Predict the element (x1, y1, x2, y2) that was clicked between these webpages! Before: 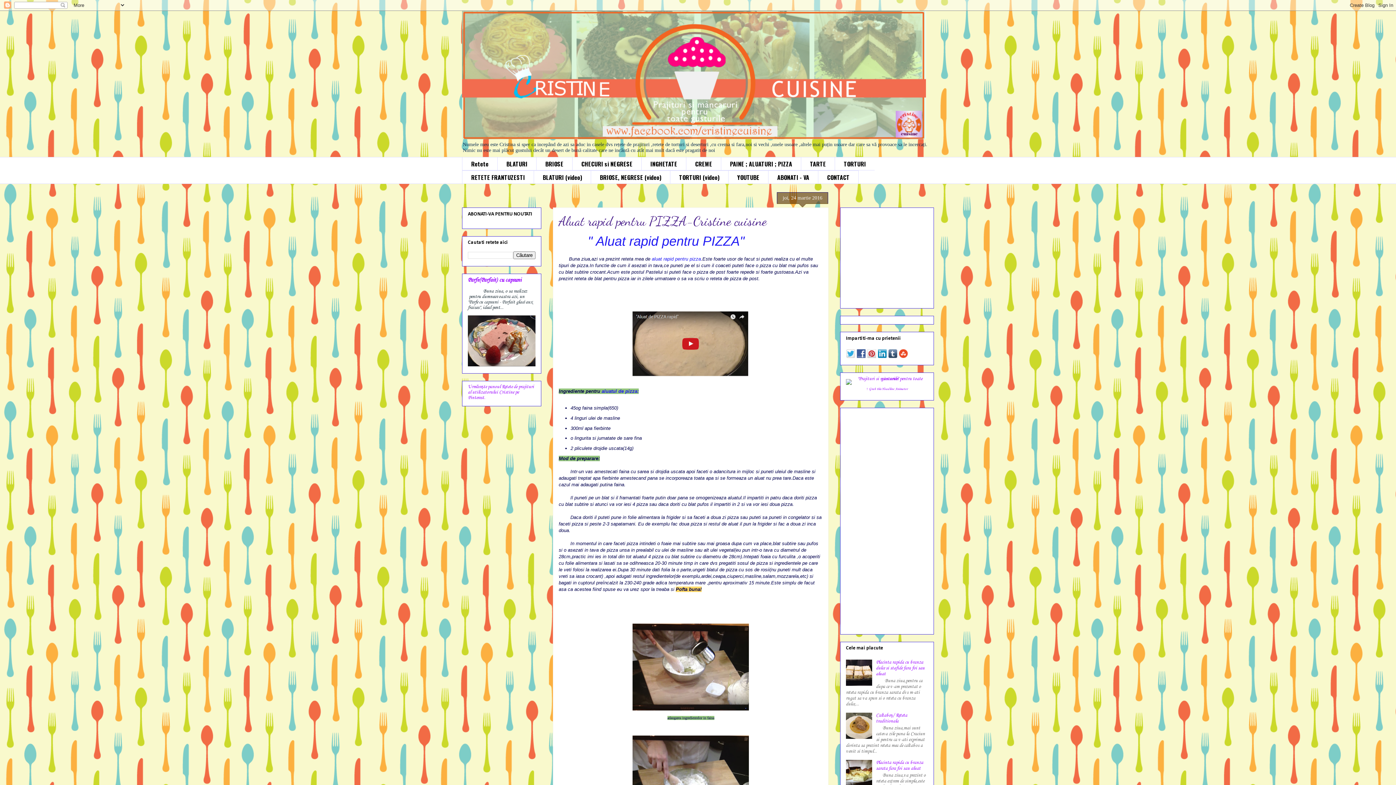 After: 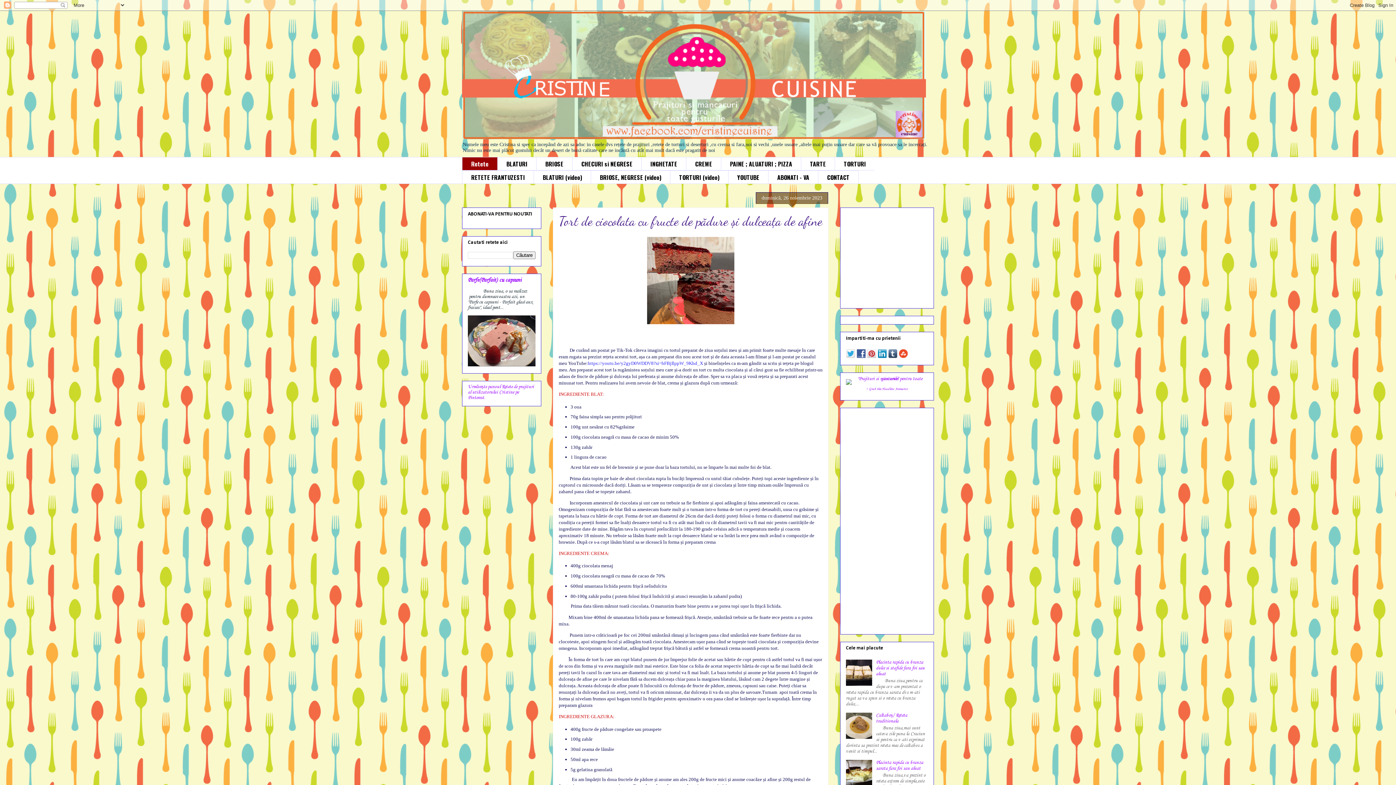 Action: bbox: (462, 157, 497, 170) label: Retete